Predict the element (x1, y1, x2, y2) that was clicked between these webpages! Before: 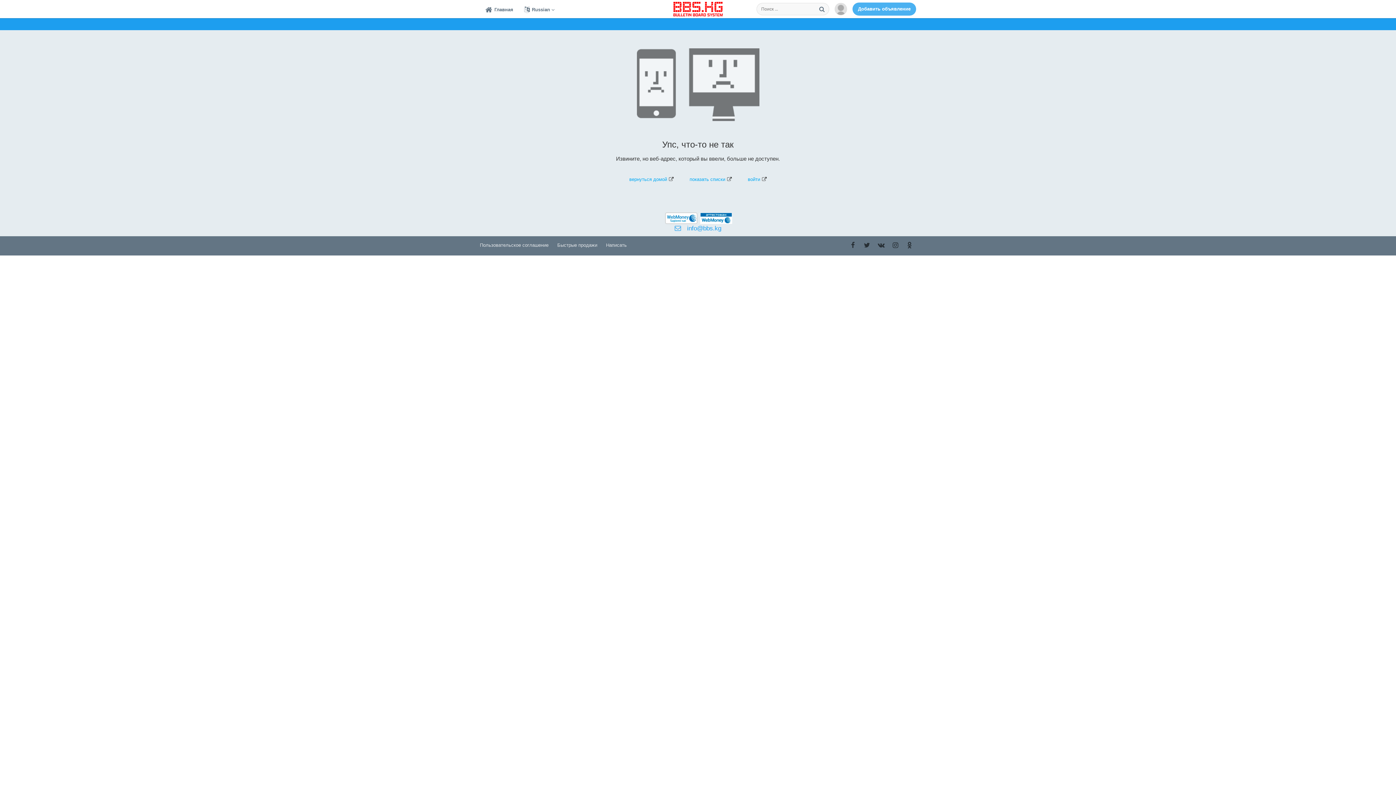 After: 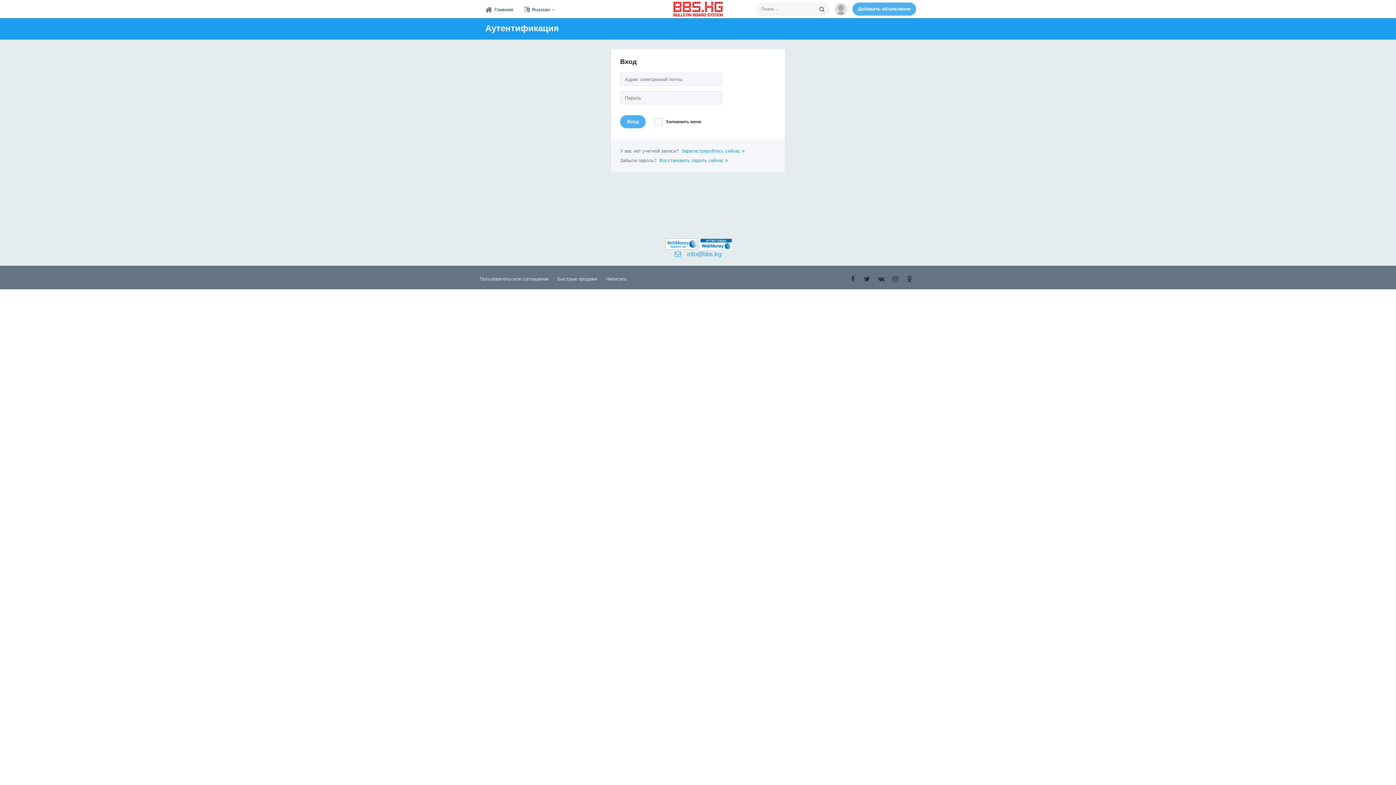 Action: bbox: (834, 2, 847, 15)